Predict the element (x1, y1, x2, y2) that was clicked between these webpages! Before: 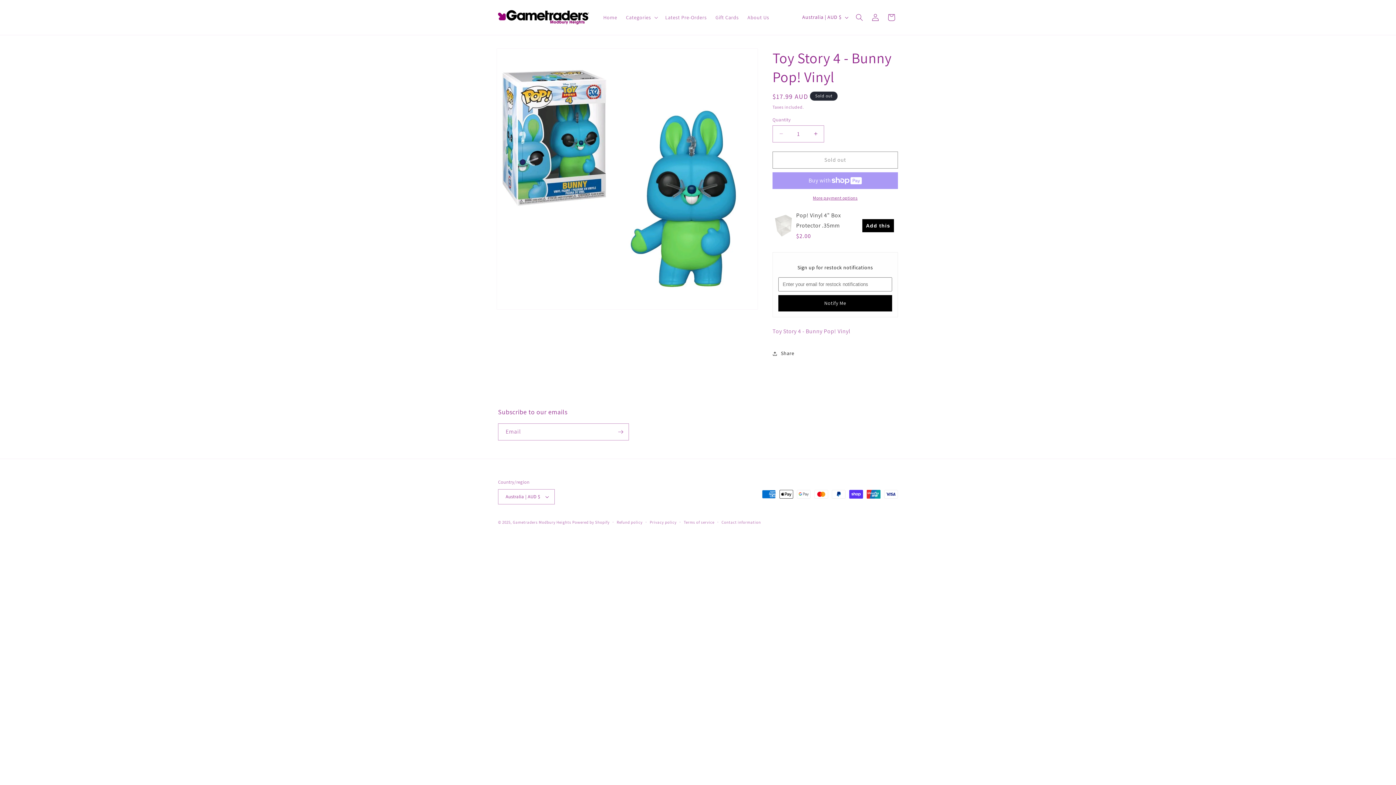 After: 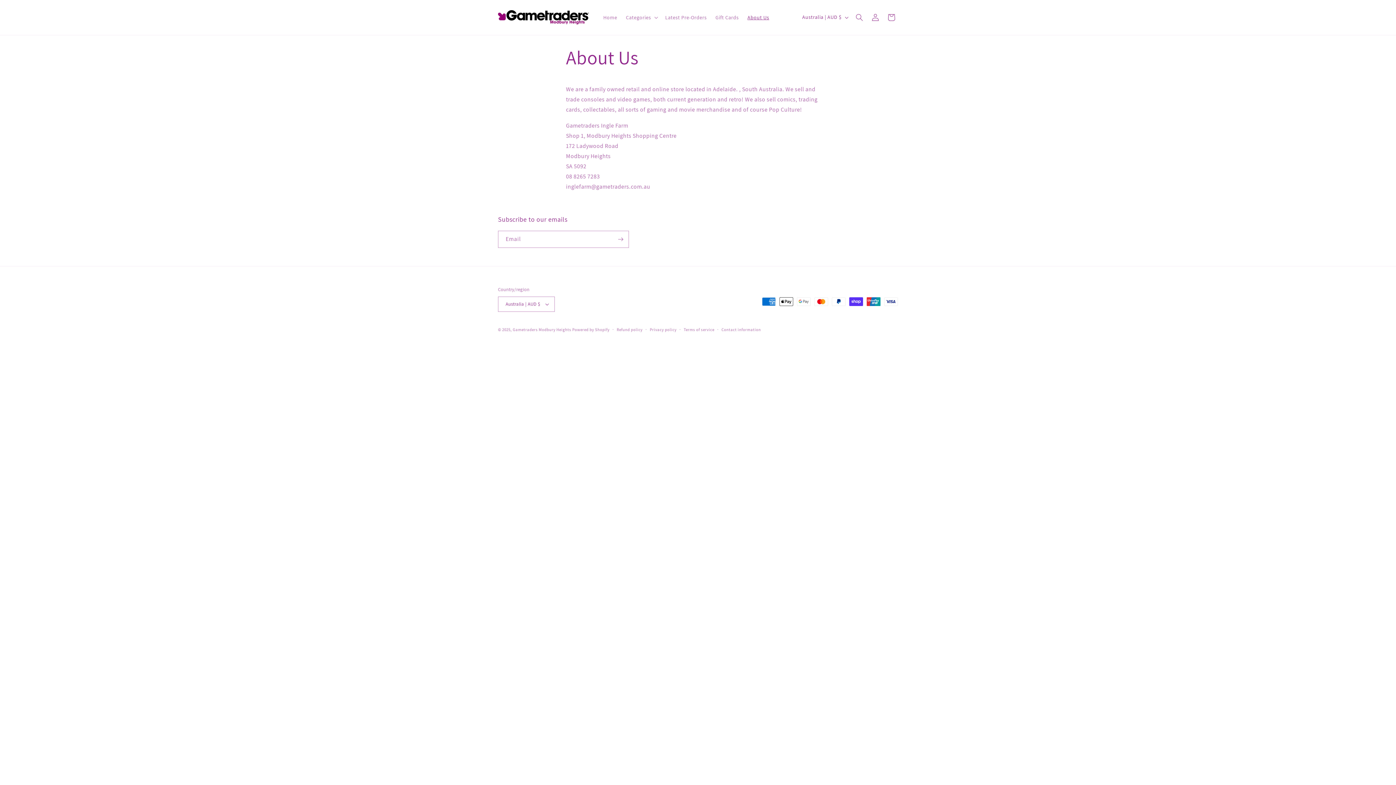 Action: label: About Us bbox: (743, 9, 773, 25)